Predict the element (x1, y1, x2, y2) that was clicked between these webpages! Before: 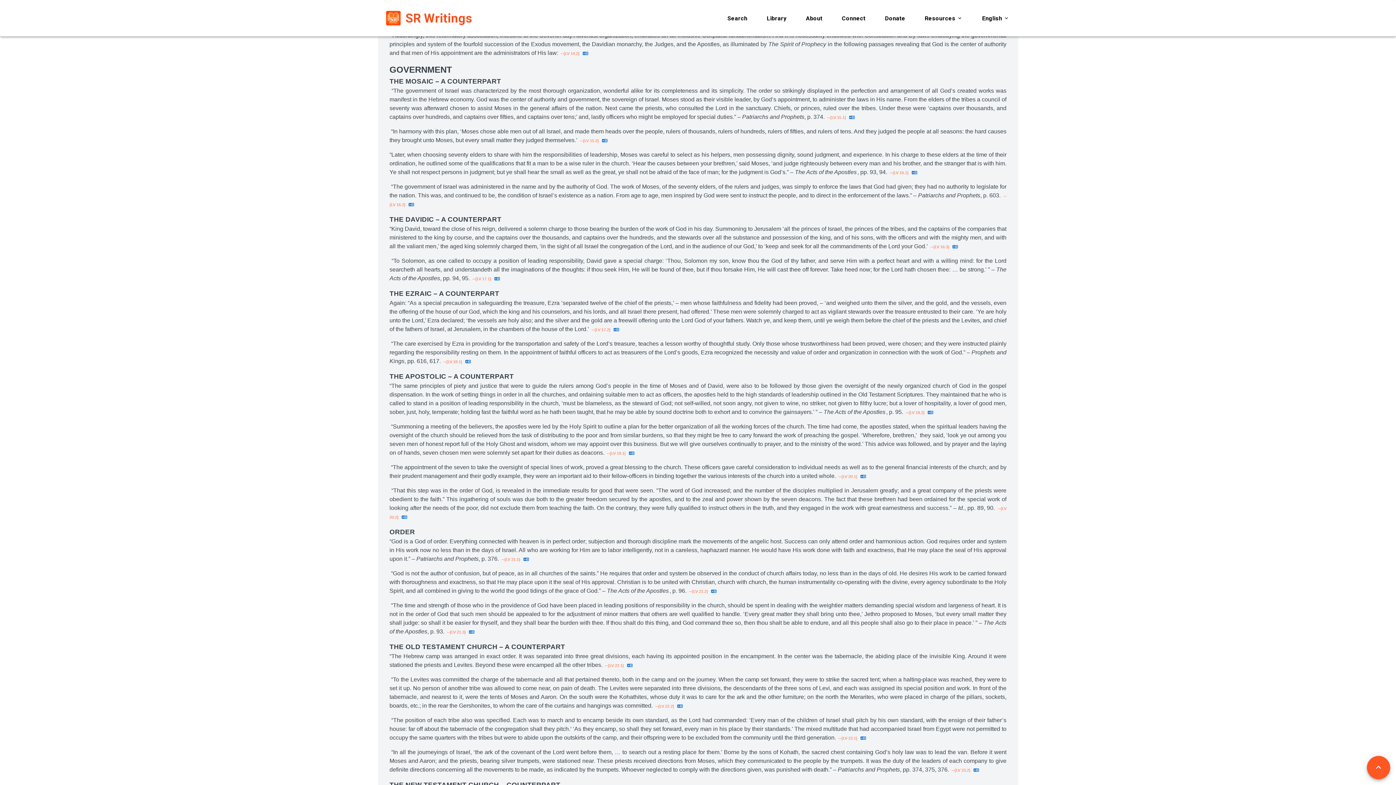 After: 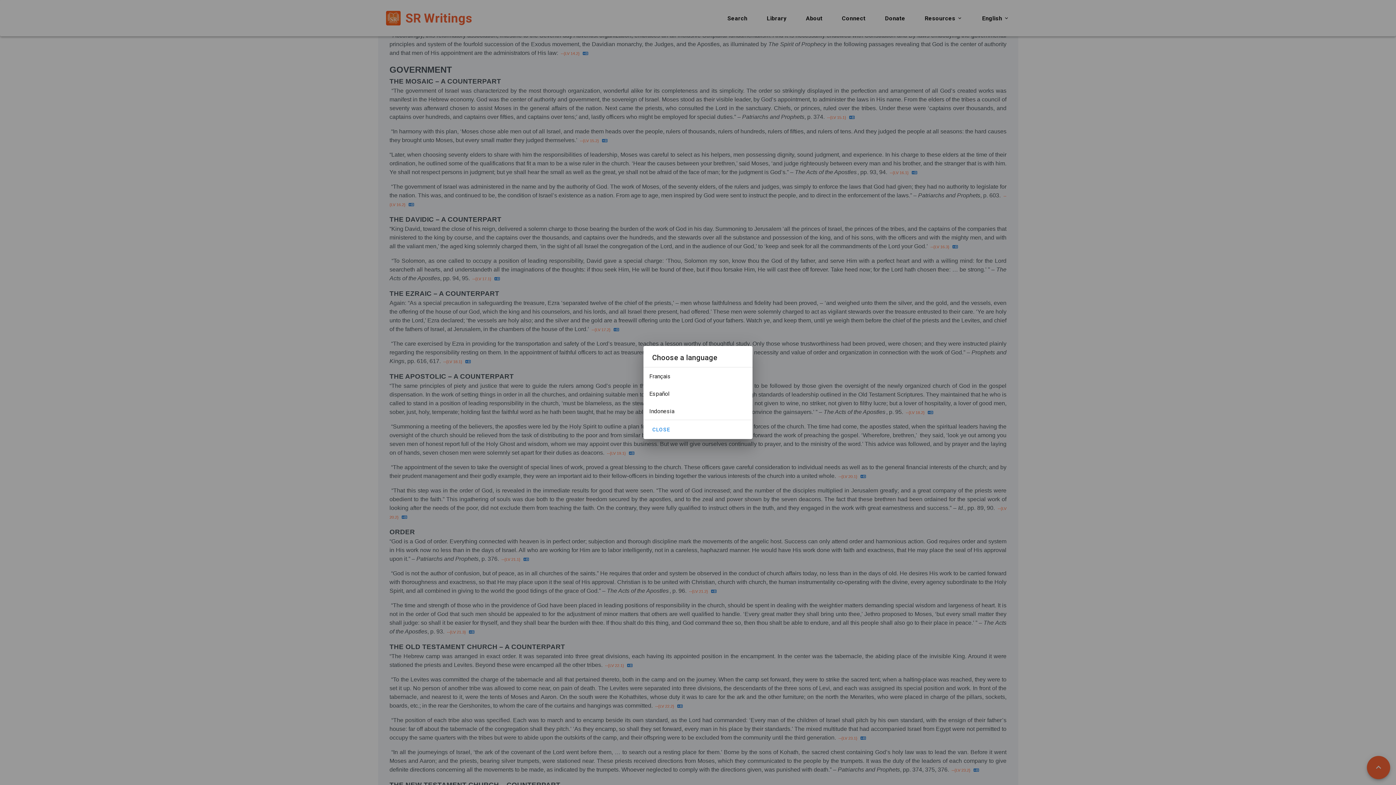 Action: bbox: (408, 202, 414, 207)